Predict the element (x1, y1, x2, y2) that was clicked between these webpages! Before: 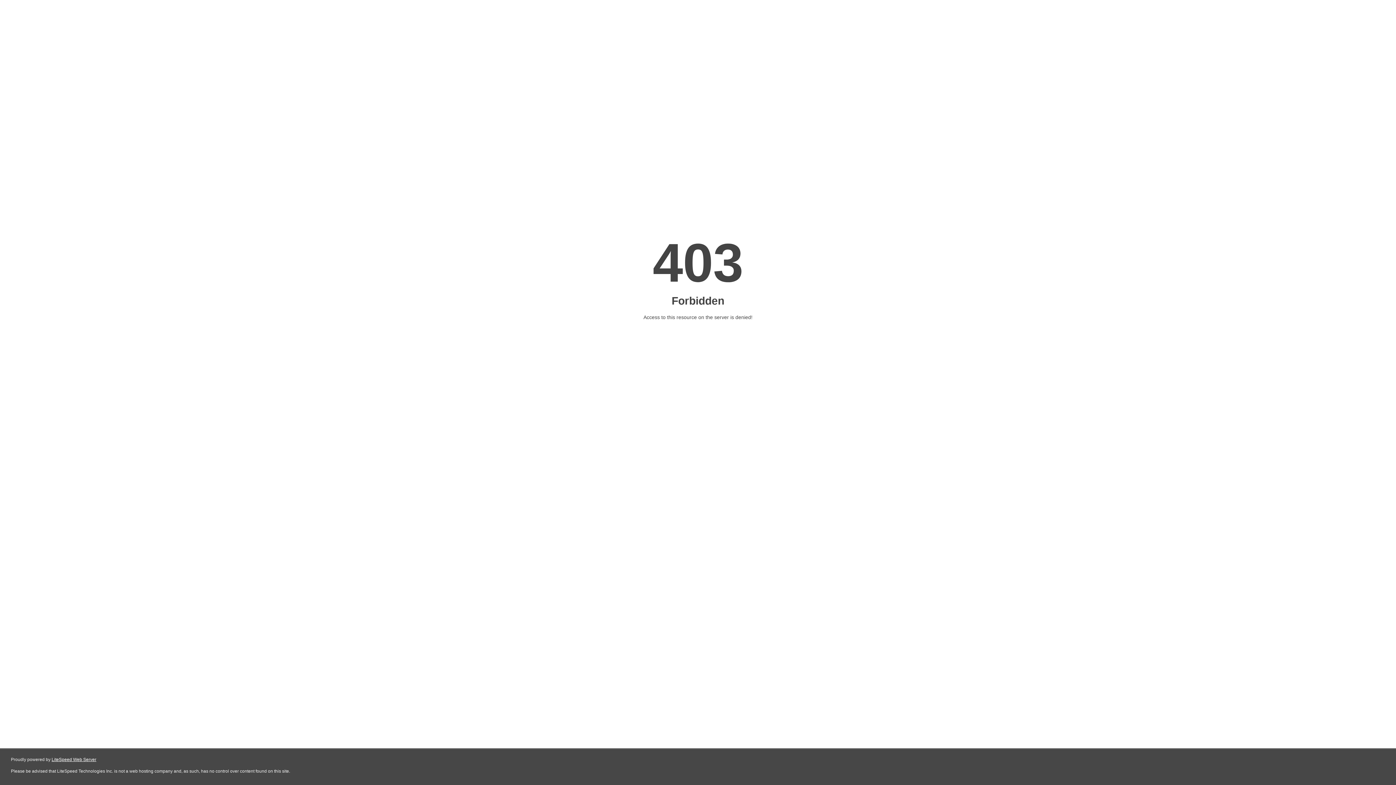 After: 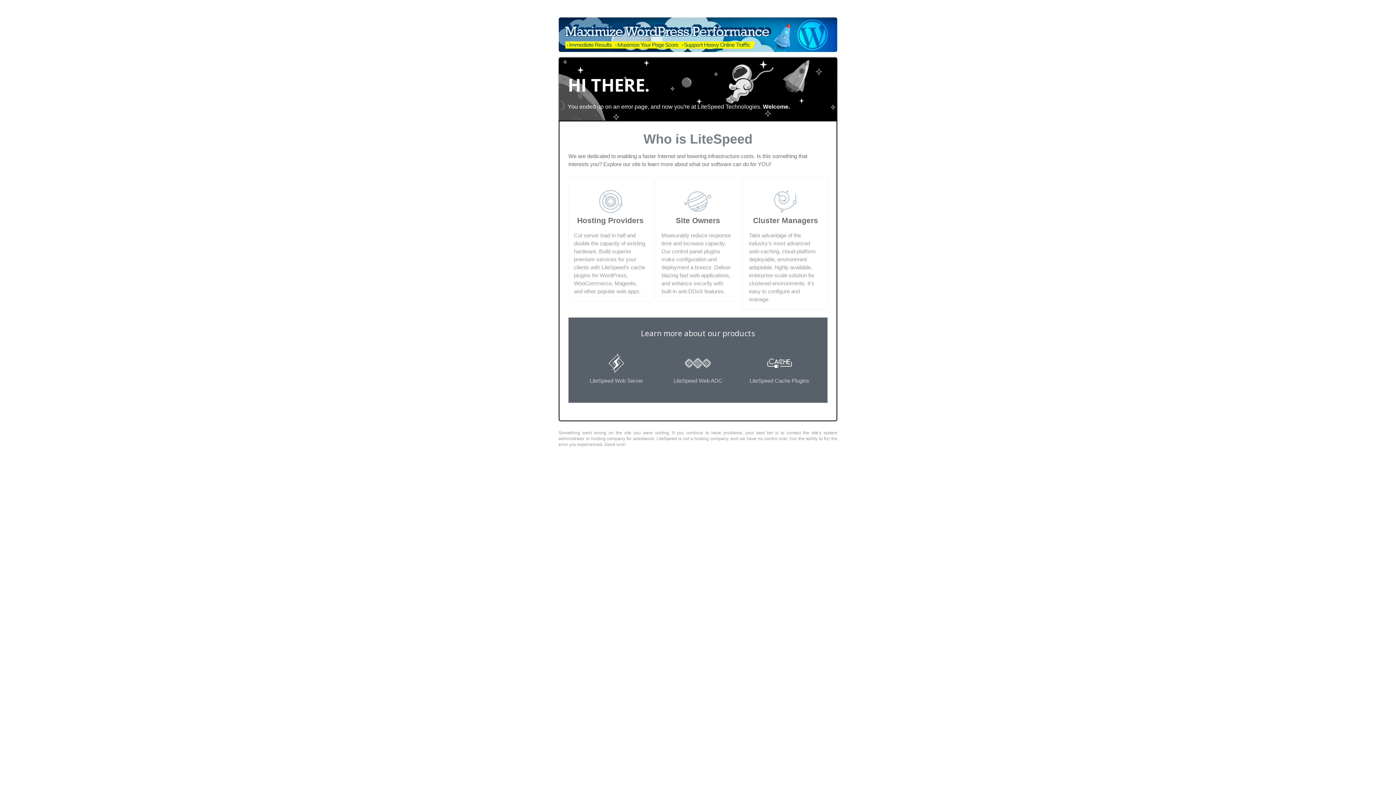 Action: bbox: (51, 757, 96, 762) label: LiteSpeed Web Server